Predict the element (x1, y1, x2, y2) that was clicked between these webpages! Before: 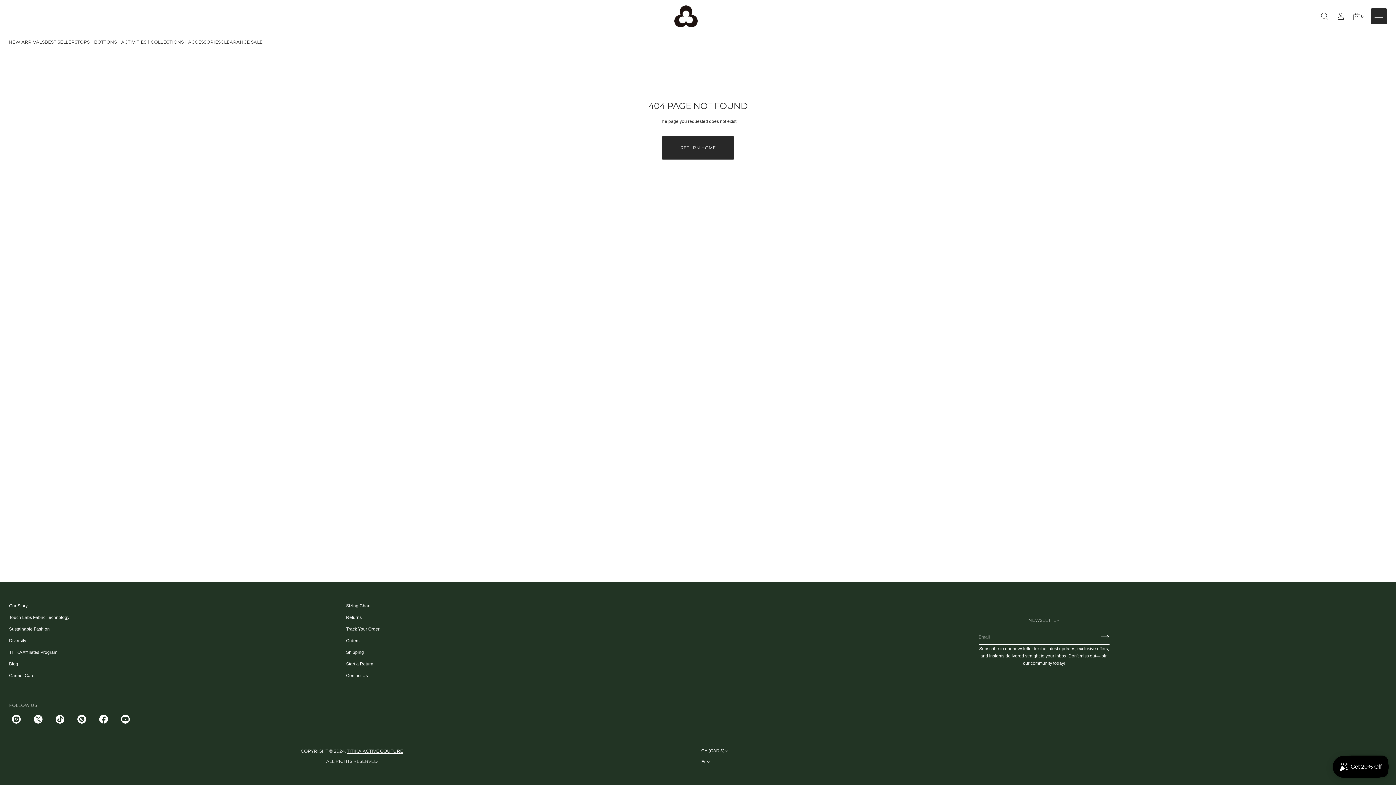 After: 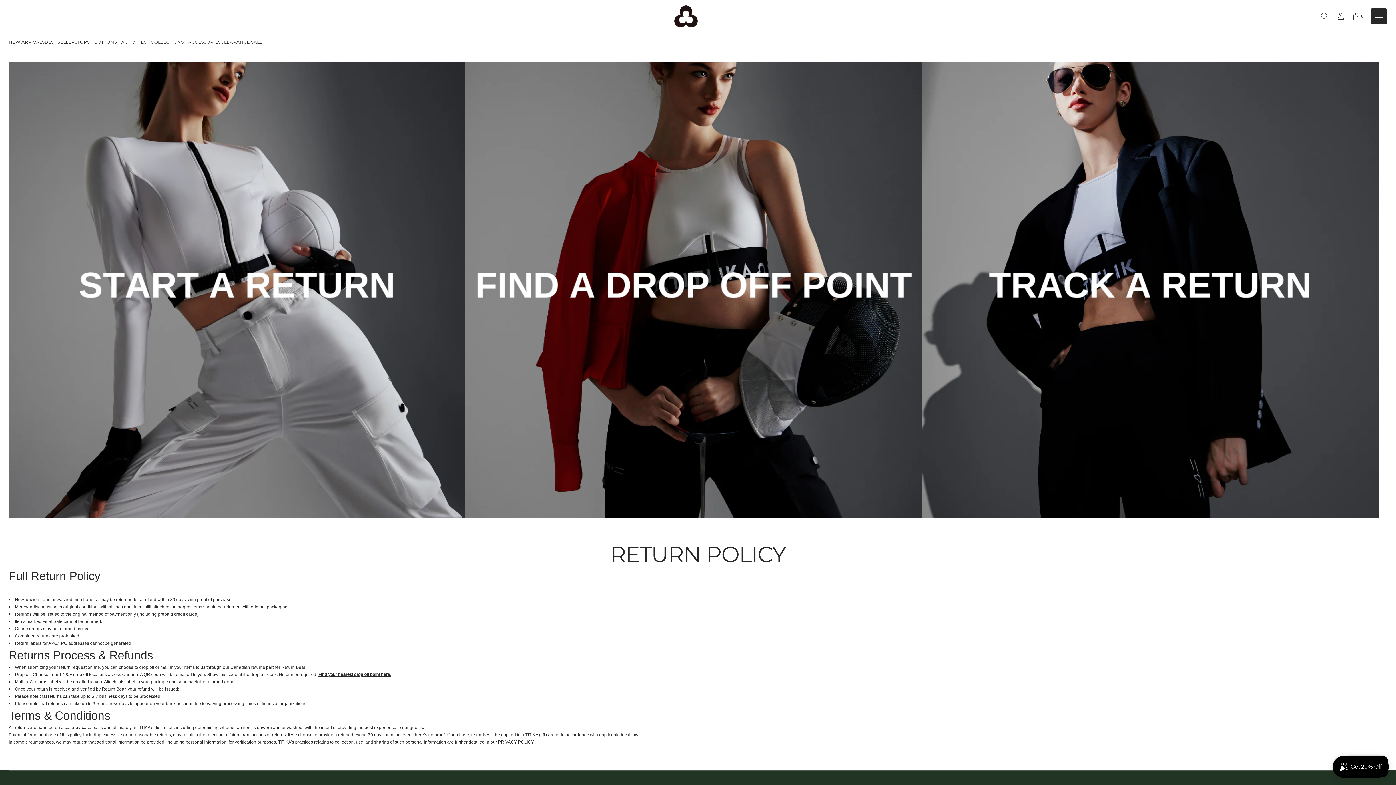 Action: label: Returns bbox: (346, 612, 361, 623)